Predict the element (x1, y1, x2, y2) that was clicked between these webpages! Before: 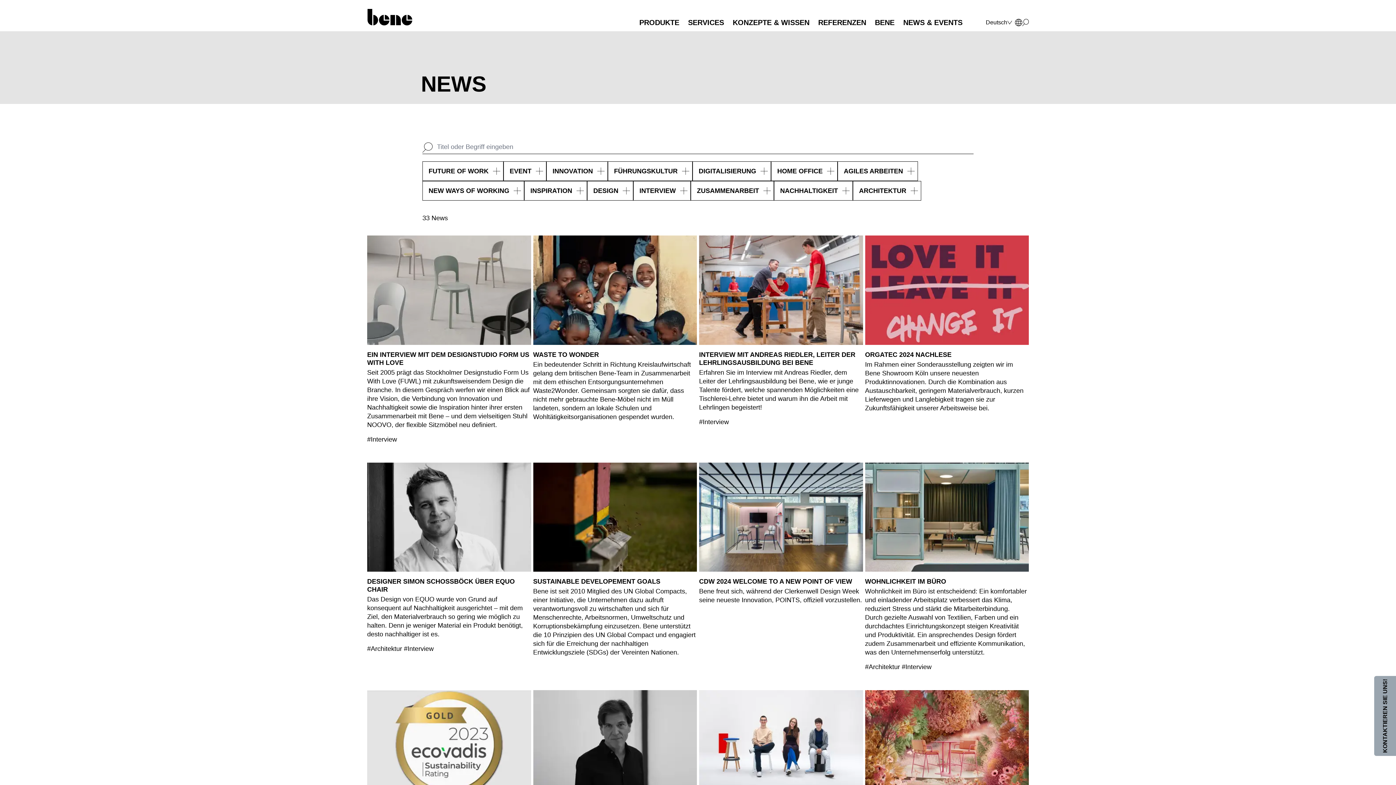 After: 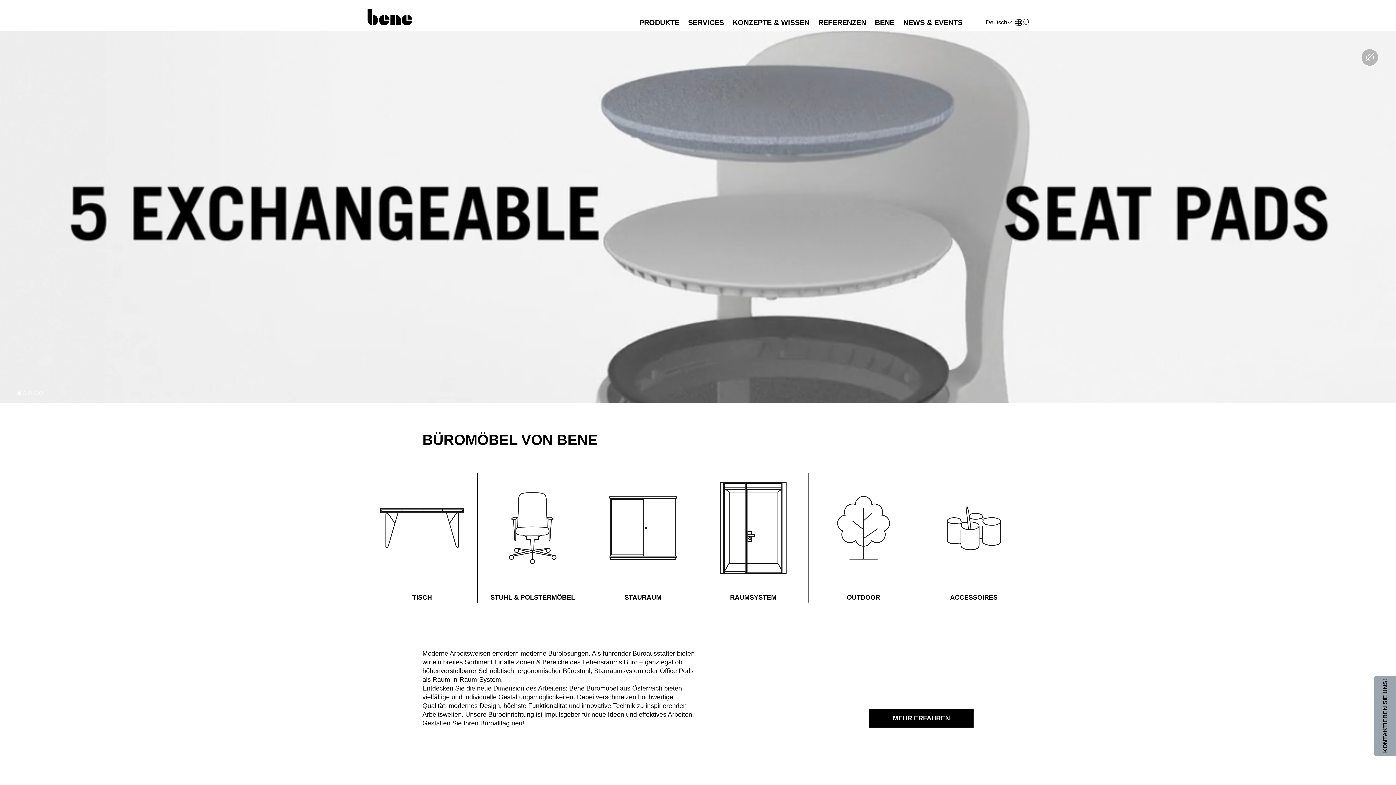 Action: bbox: (367, 8, 412, 26)